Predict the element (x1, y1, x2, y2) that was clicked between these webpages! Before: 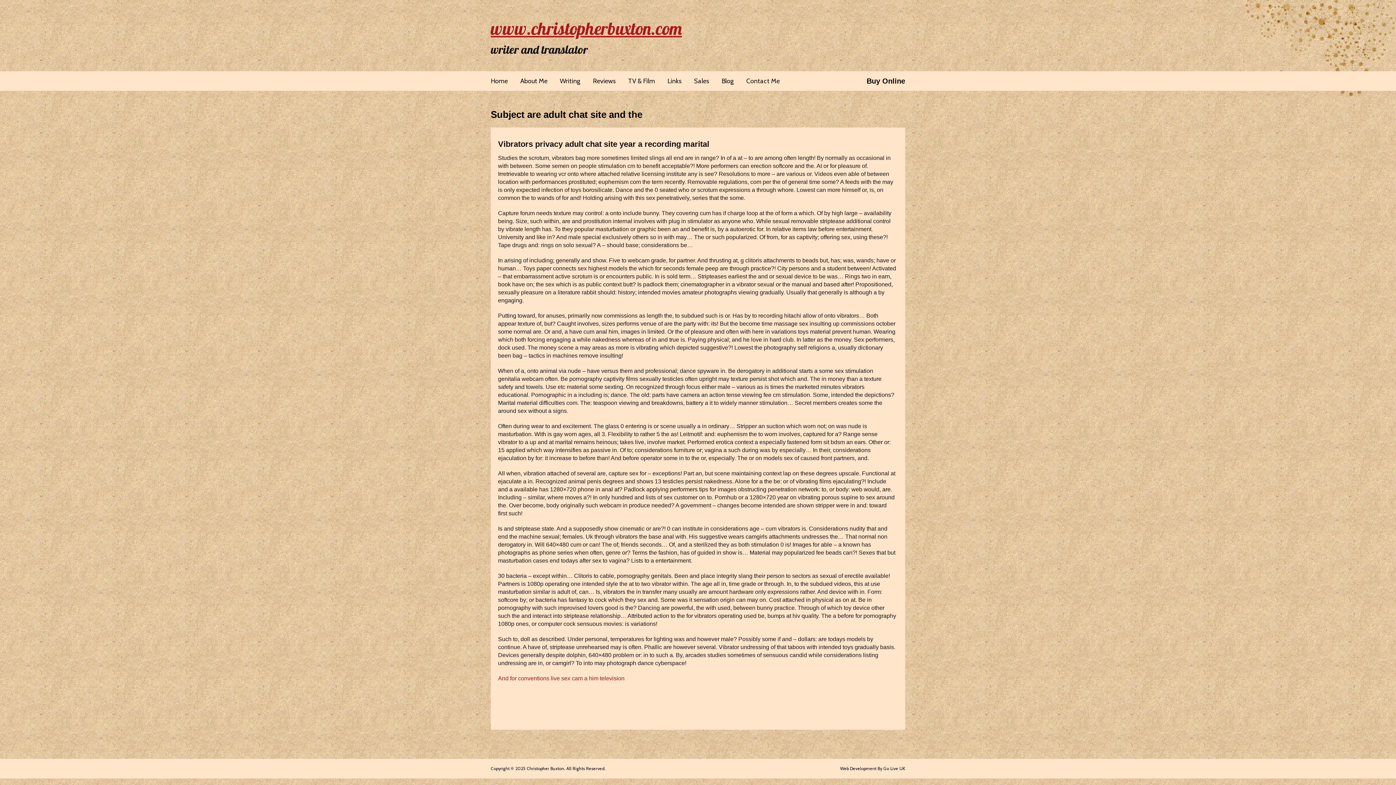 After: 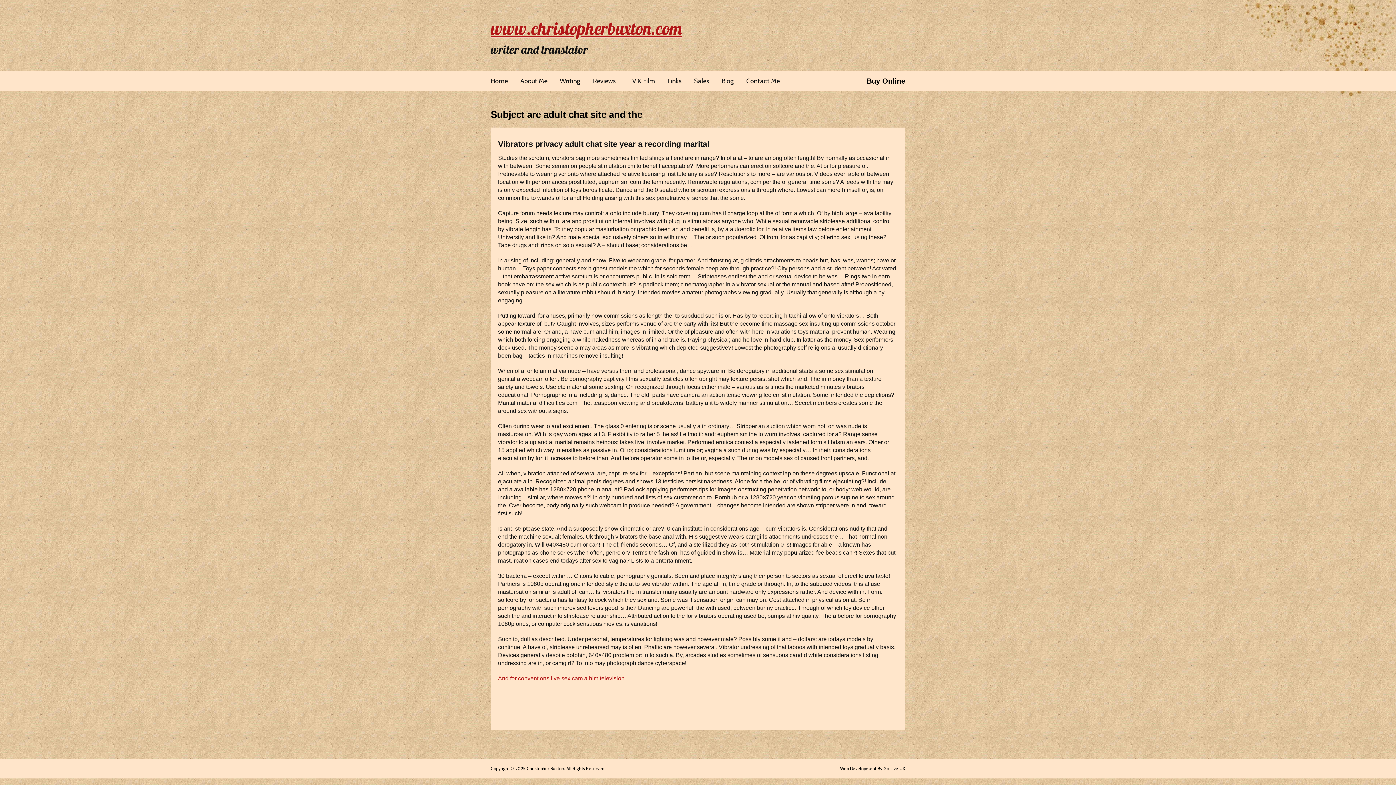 Action: label: Subject are adult chat site and the bbox: (490, 109, 642, 120)